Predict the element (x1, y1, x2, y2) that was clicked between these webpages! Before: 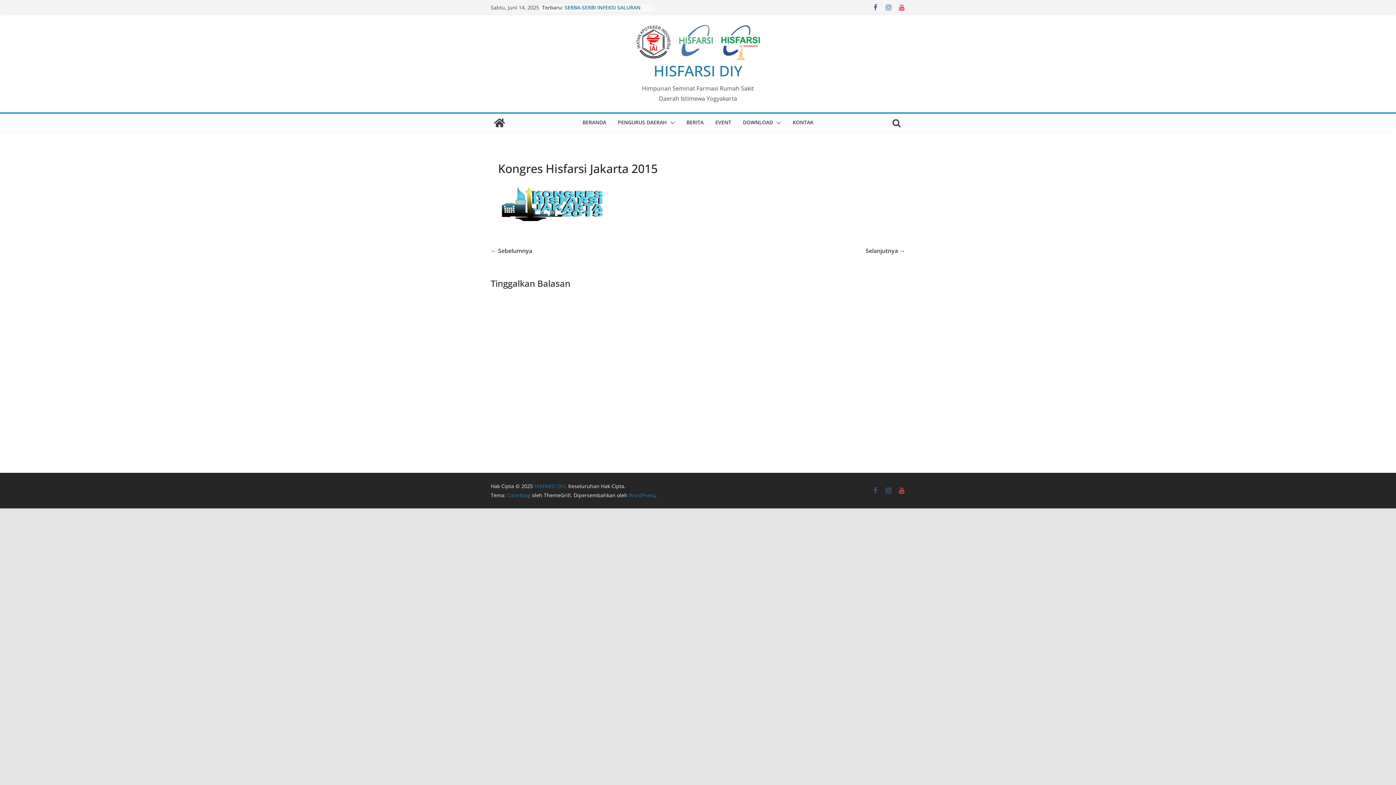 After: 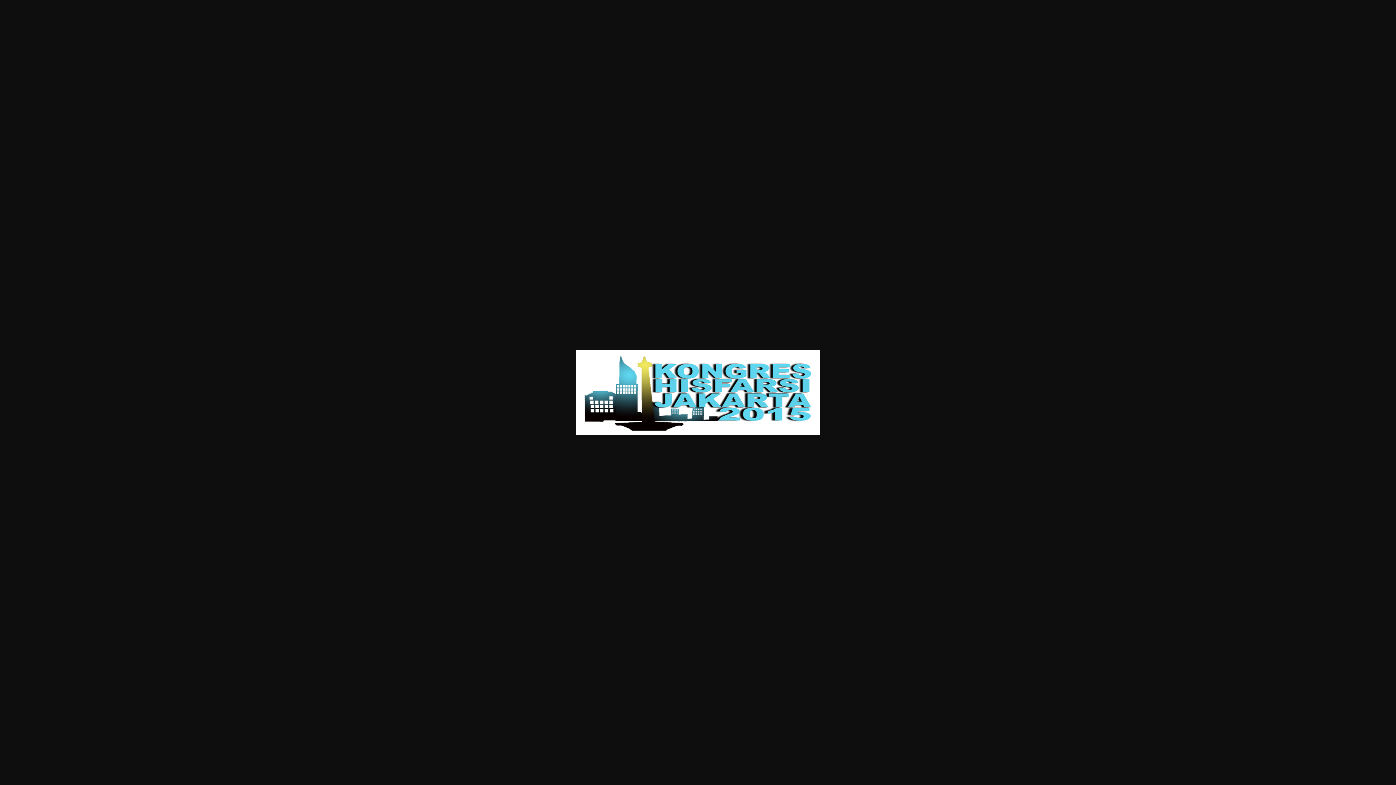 Action: bbox: (498, 185, 607, 192)